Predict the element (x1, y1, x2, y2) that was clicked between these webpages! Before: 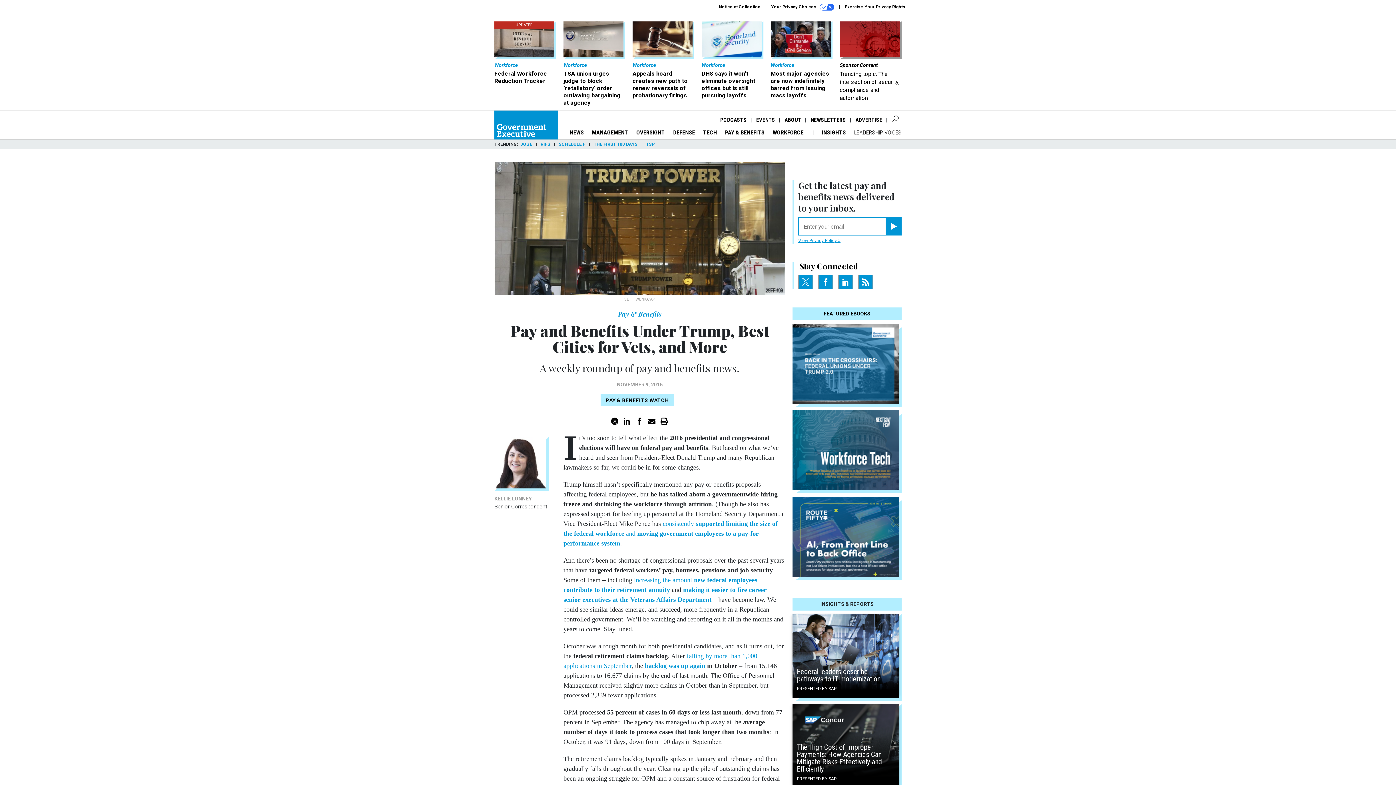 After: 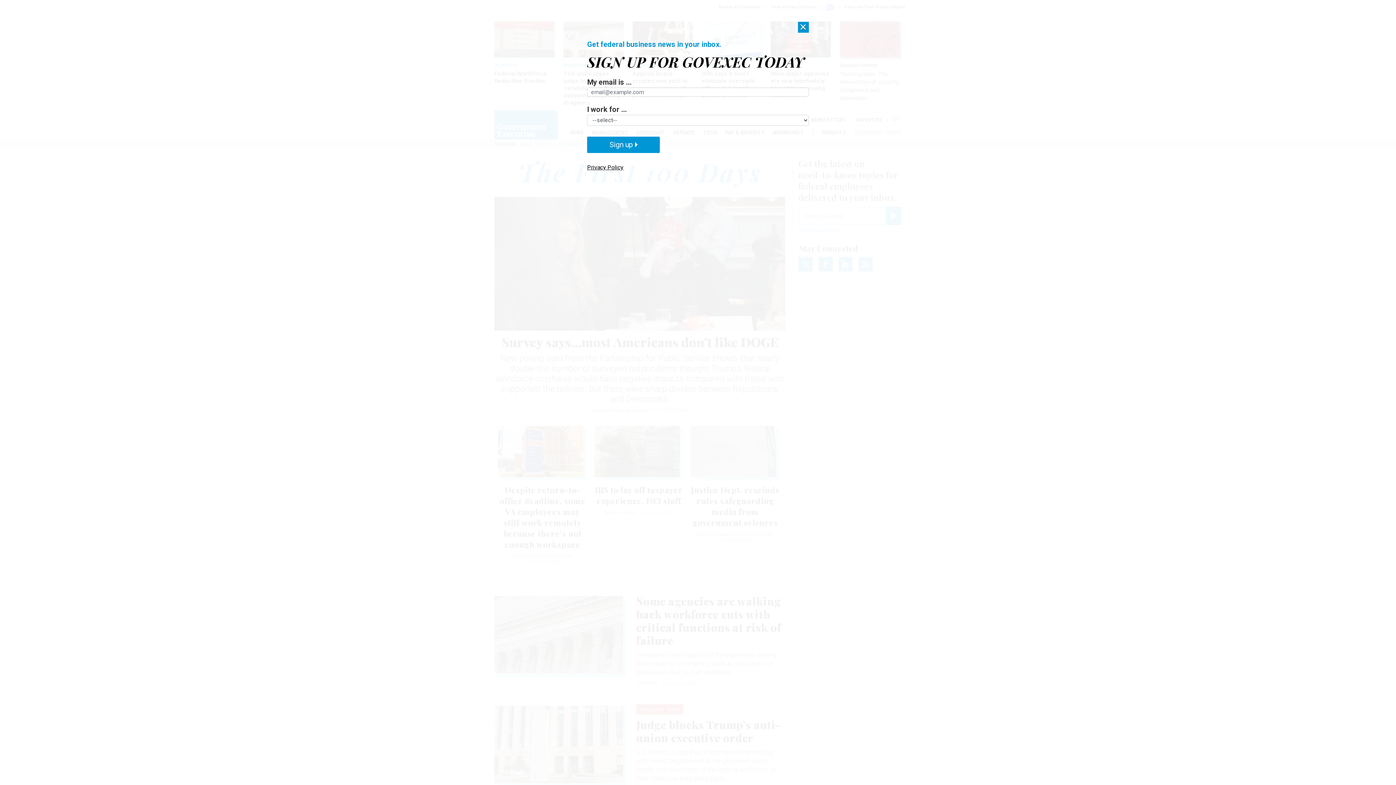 Action: bbox: (593, 141, 637, 146) label: THE FIRST 100 DAYS